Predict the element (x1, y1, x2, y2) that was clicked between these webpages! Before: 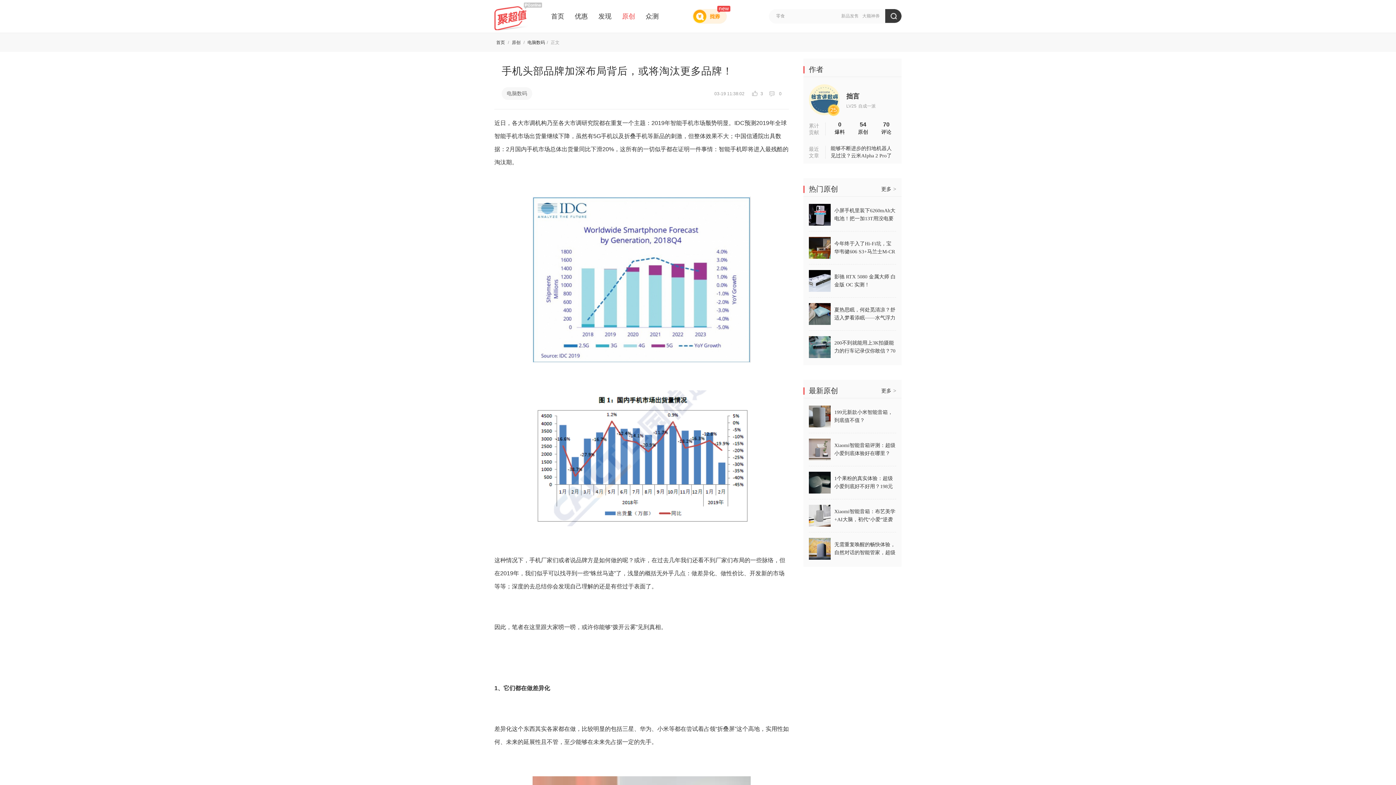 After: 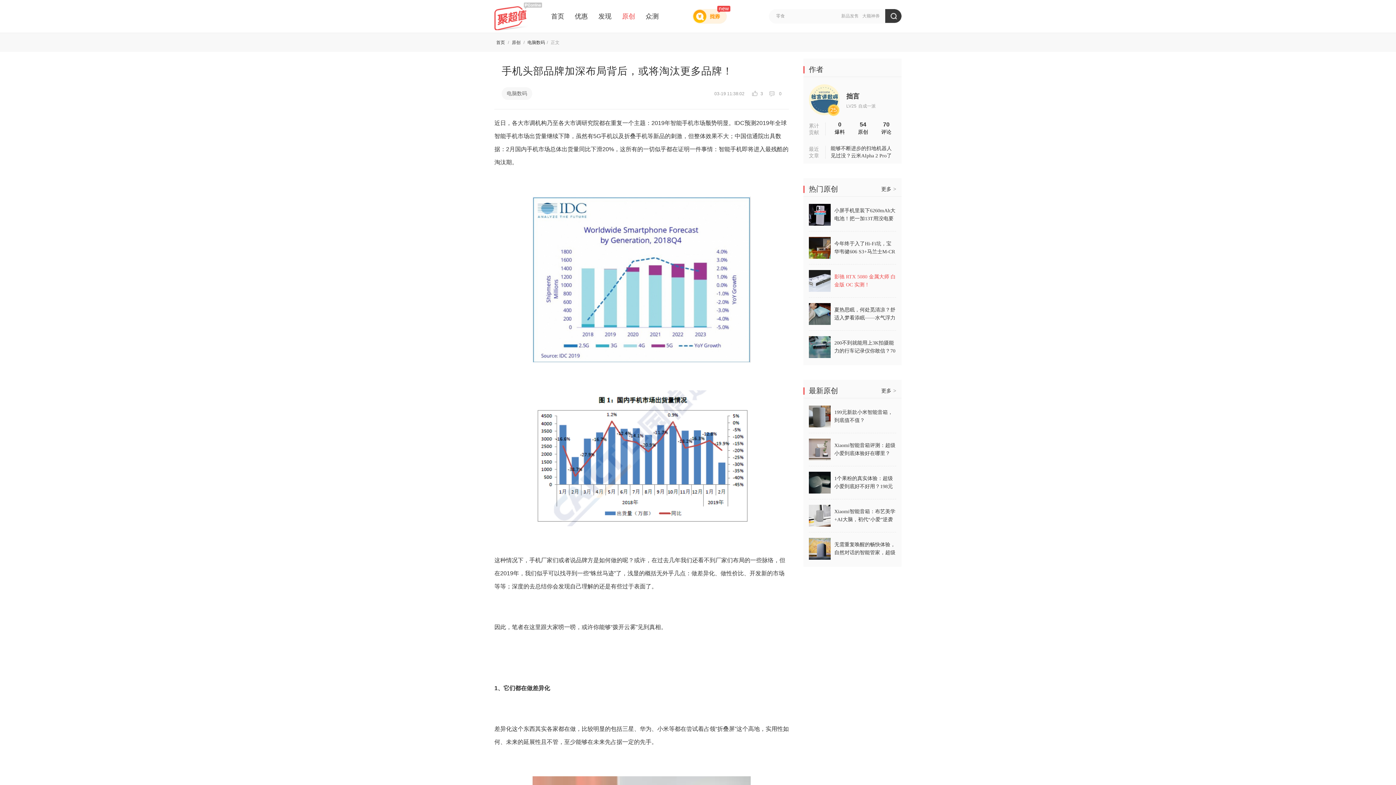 Action: bbox: (809, 270, 896, 292) label: 影驰 RTX 5080 金属大师 白金版 OC 实测！